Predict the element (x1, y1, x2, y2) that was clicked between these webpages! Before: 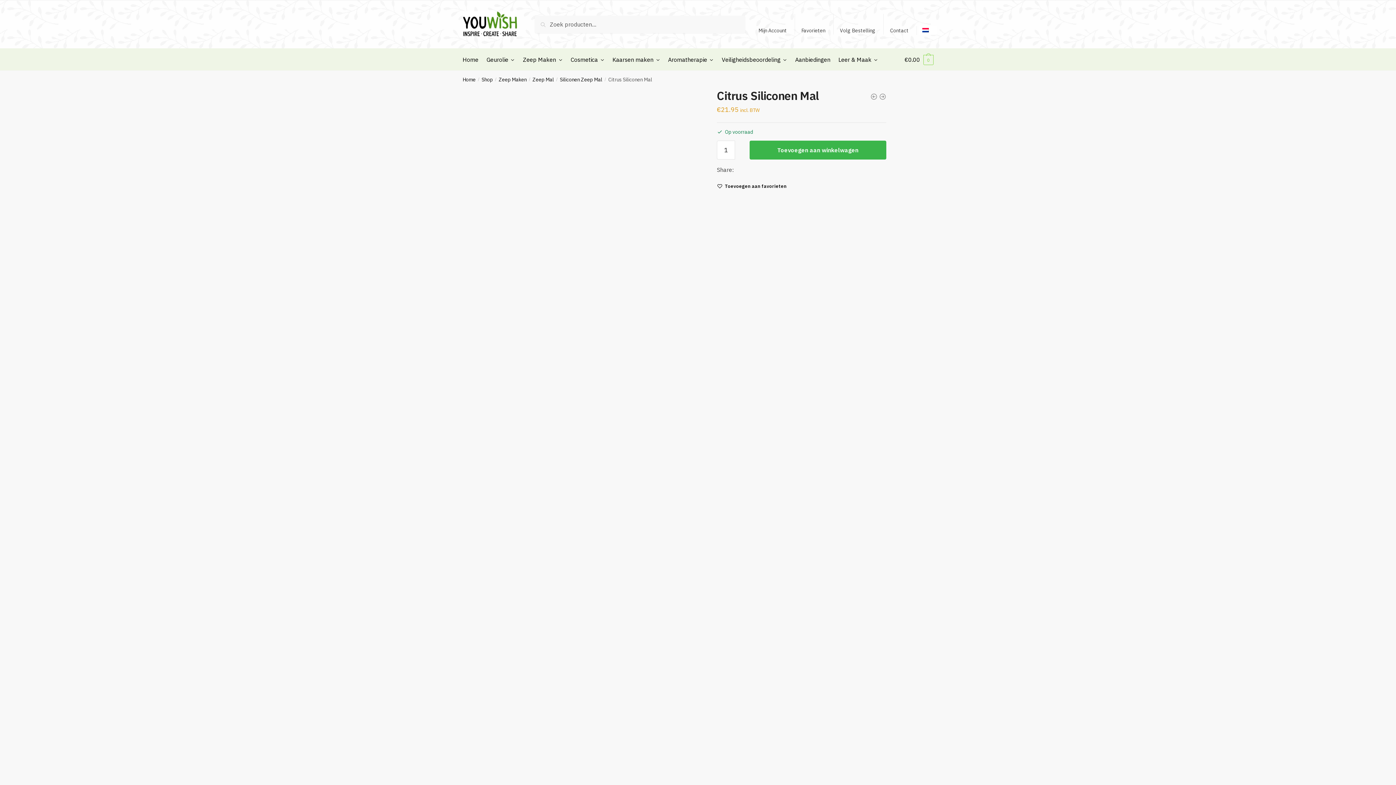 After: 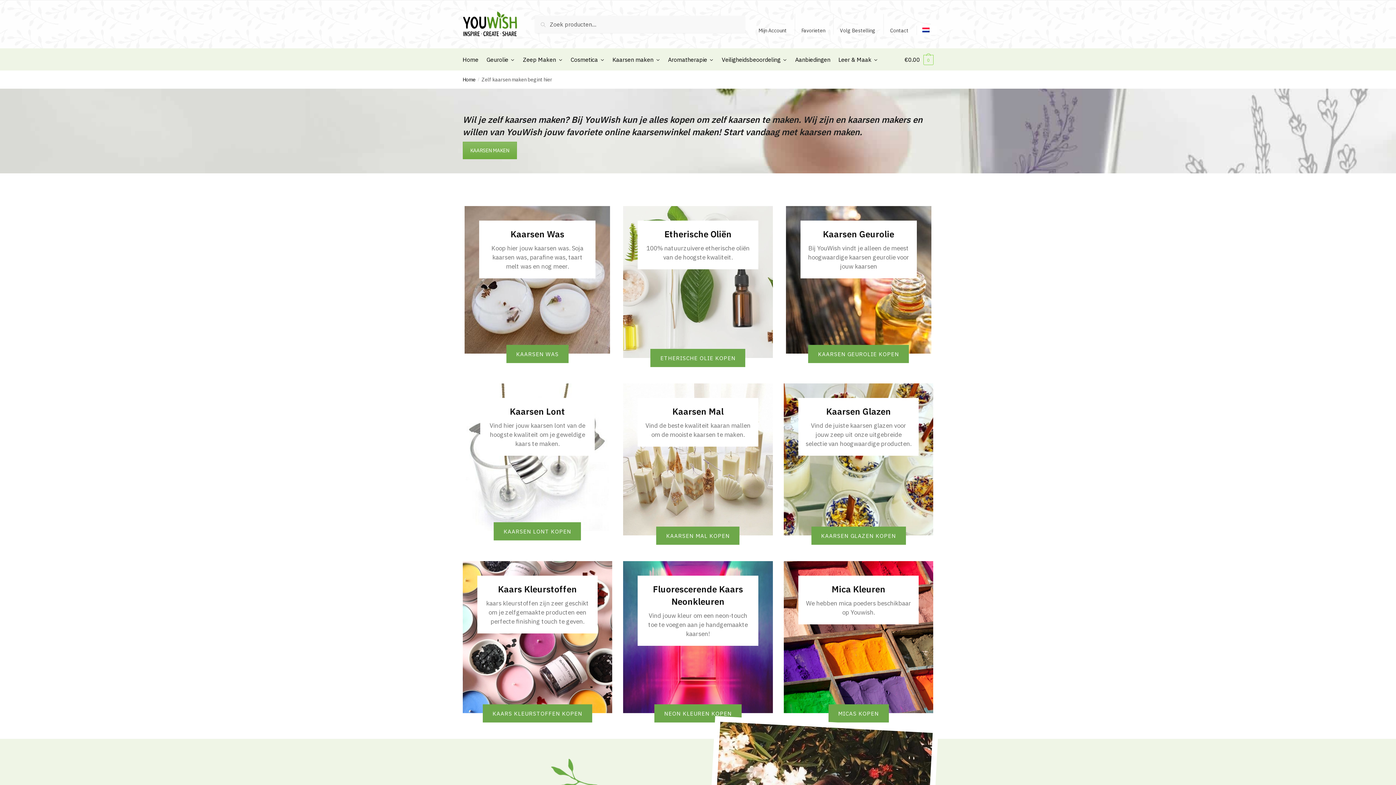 Action: label: Kaarsen maken bbox: (609, 48, 663, 70)